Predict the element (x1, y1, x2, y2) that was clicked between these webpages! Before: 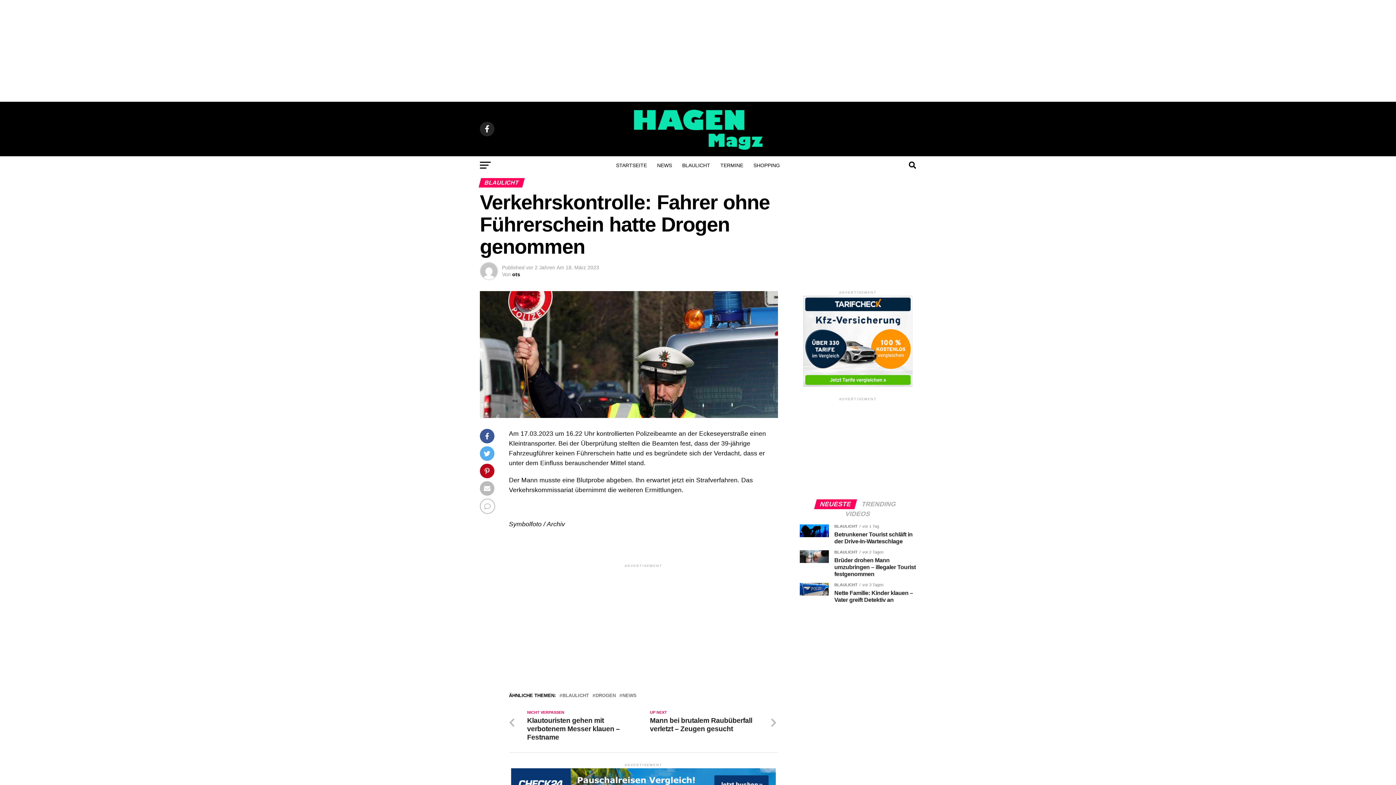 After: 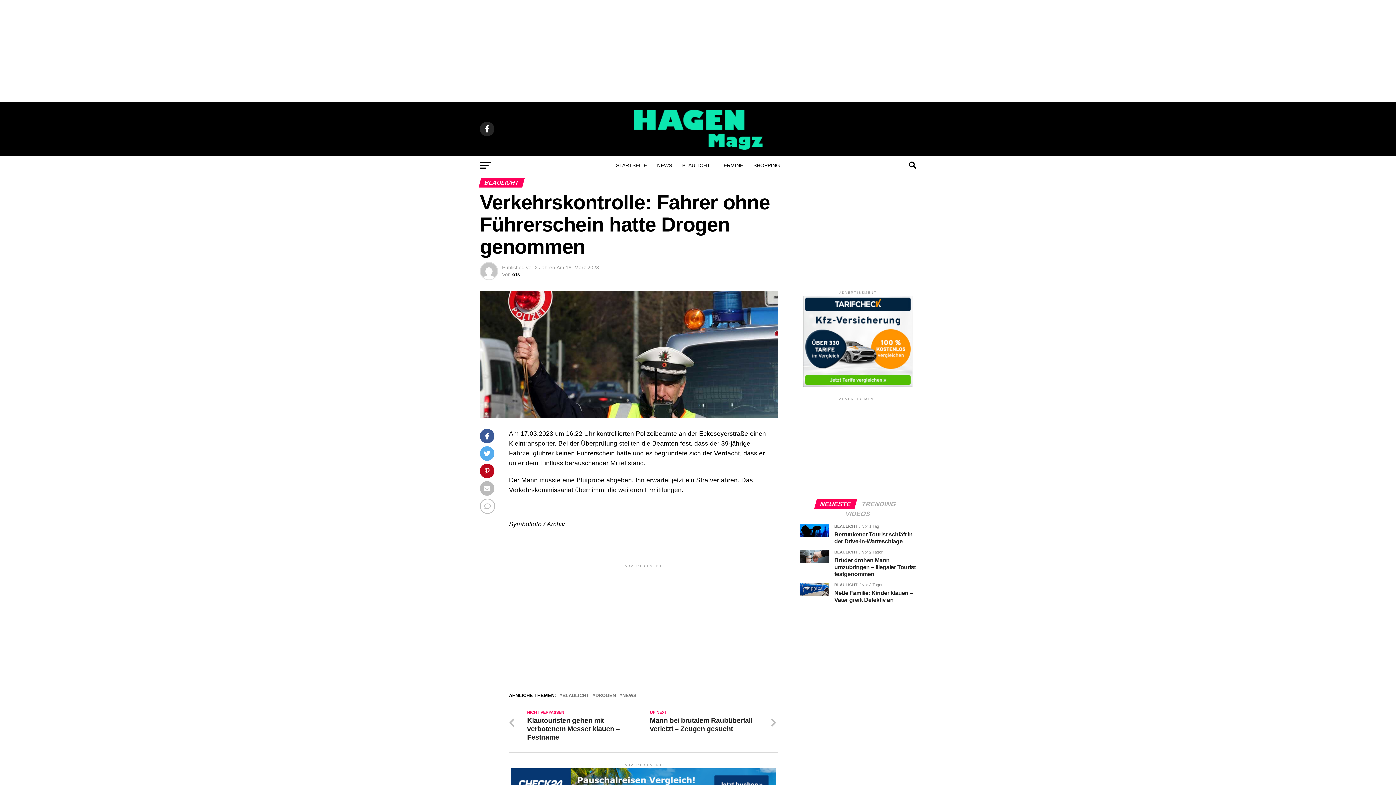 Action: bbox: (815, 501, 855, 507) label: NEUESTE